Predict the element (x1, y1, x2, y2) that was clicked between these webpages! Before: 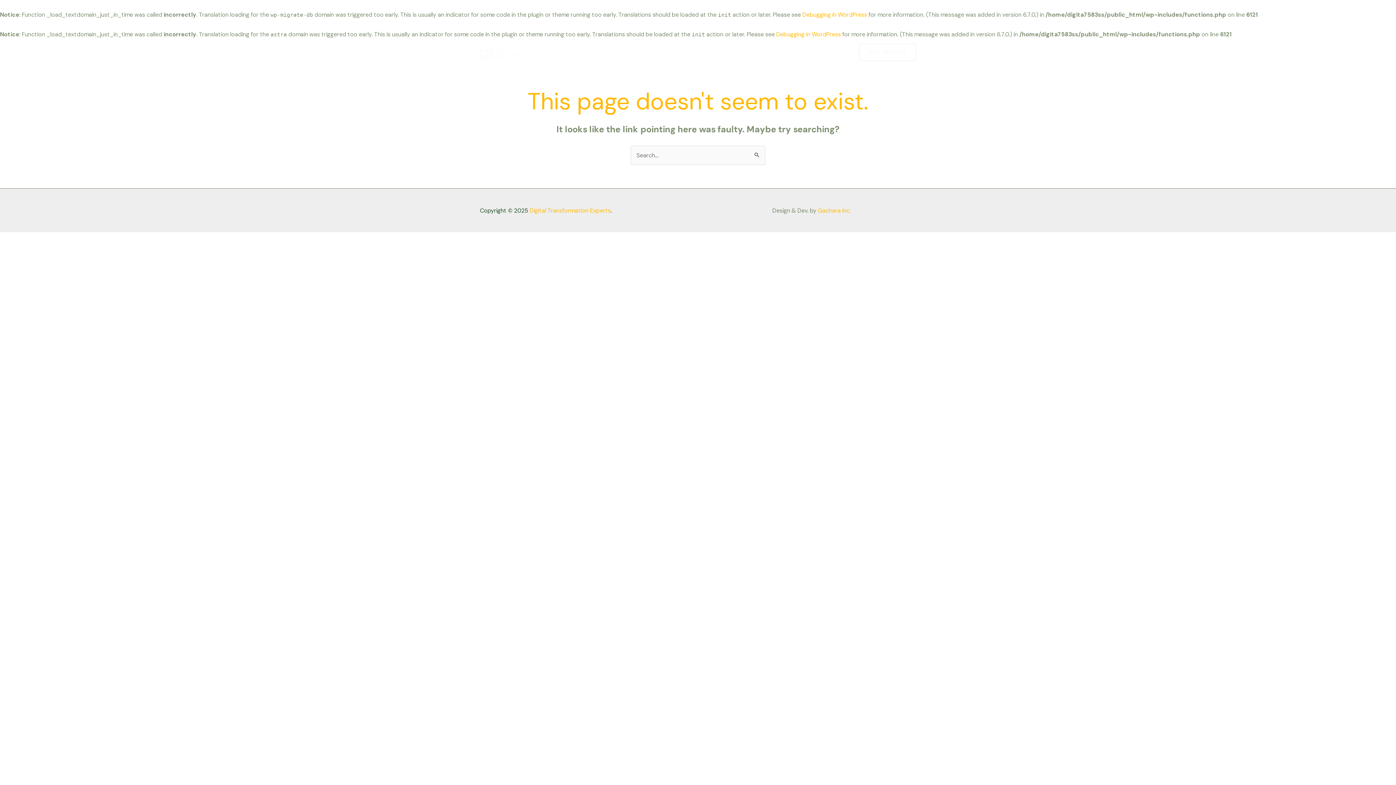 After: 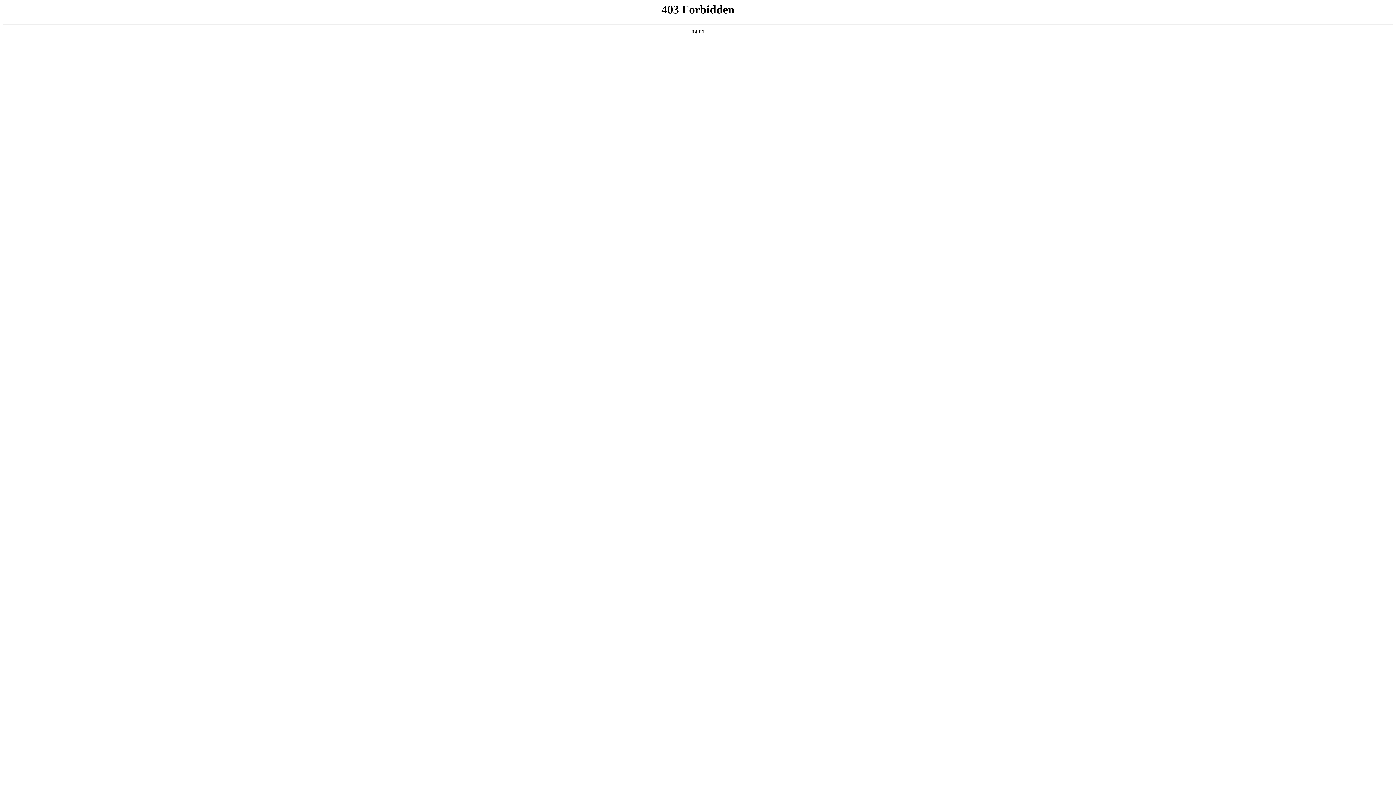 Action: bbox: (802, 10, 867, 18) label: Debugging in WordPress